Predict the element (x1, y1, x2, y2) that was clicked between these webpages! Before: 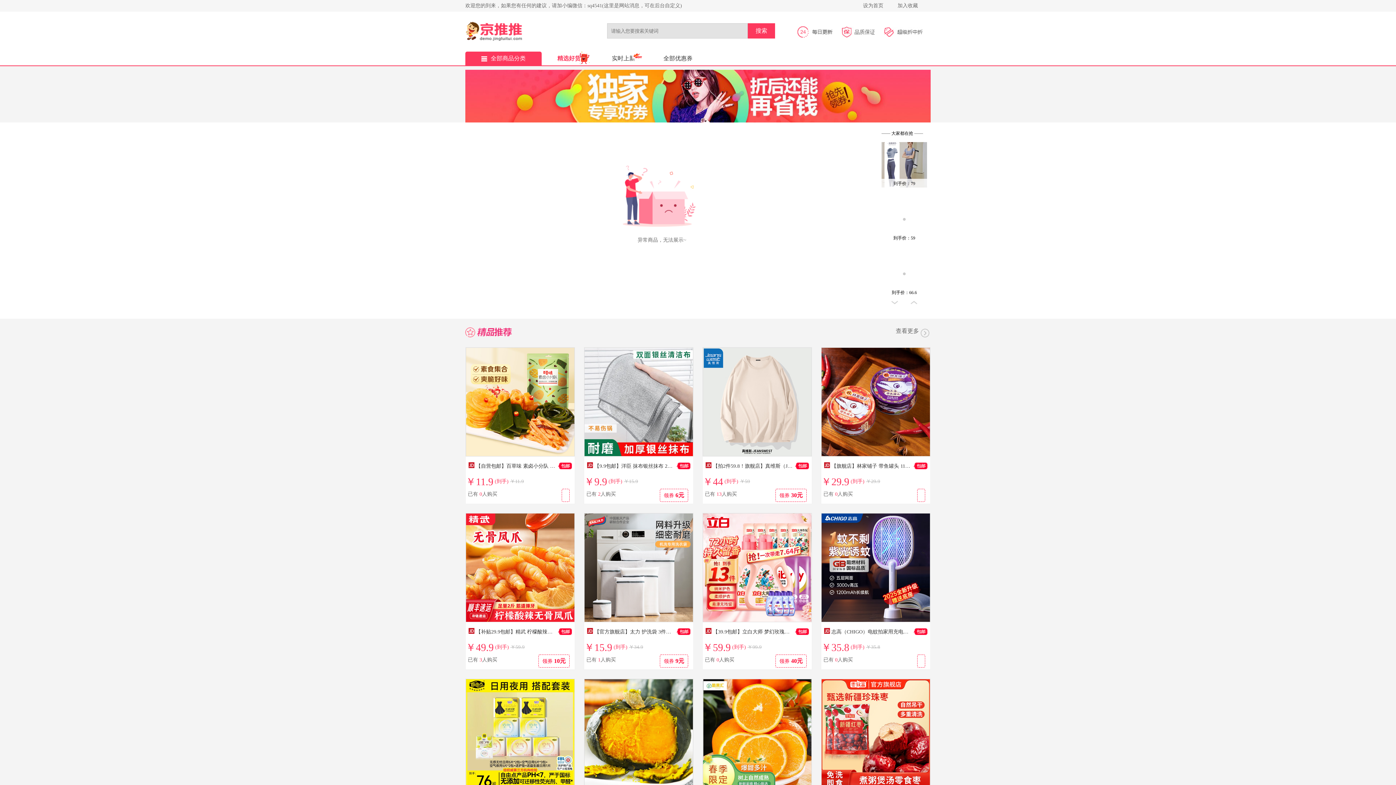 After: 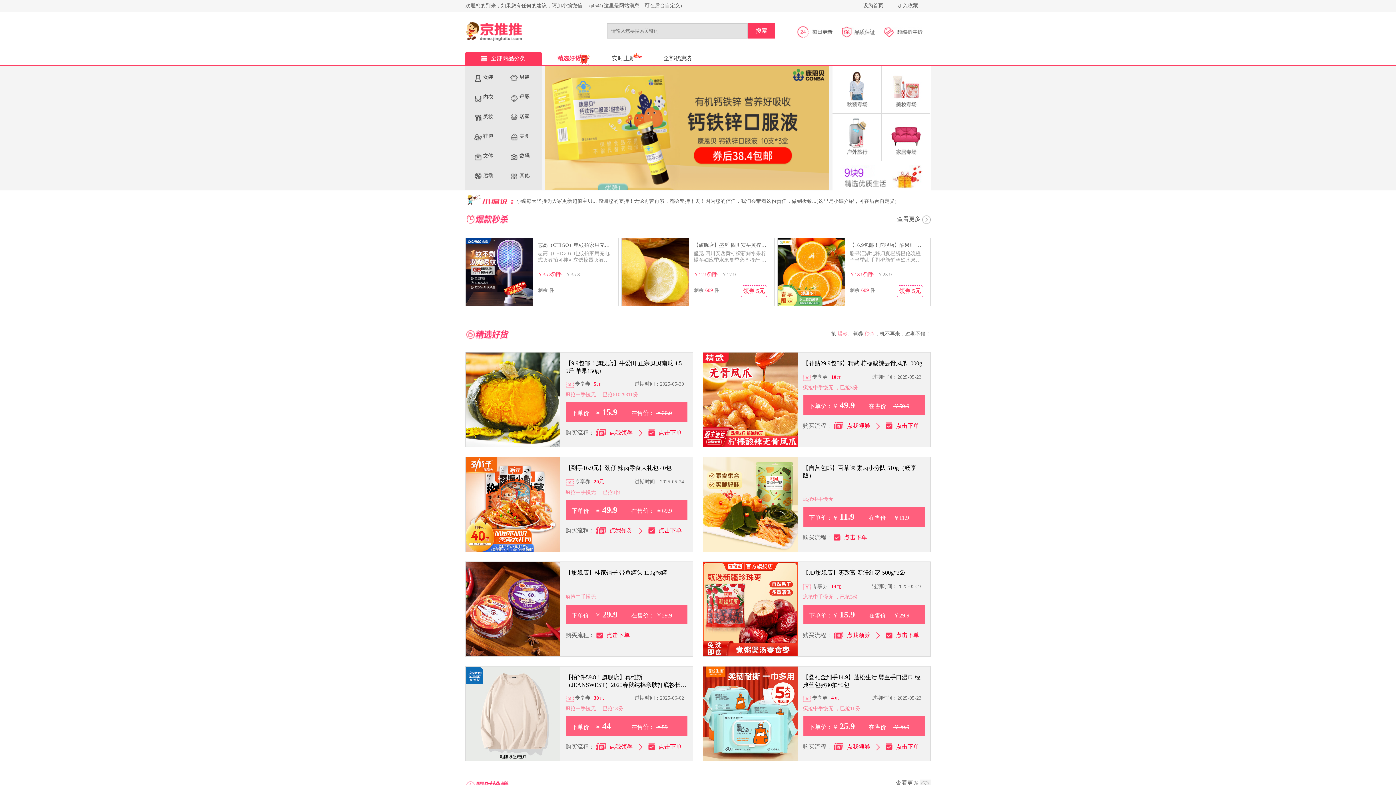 Action: label: 全部商品分类 bbox: (465, 51, 541, 65)